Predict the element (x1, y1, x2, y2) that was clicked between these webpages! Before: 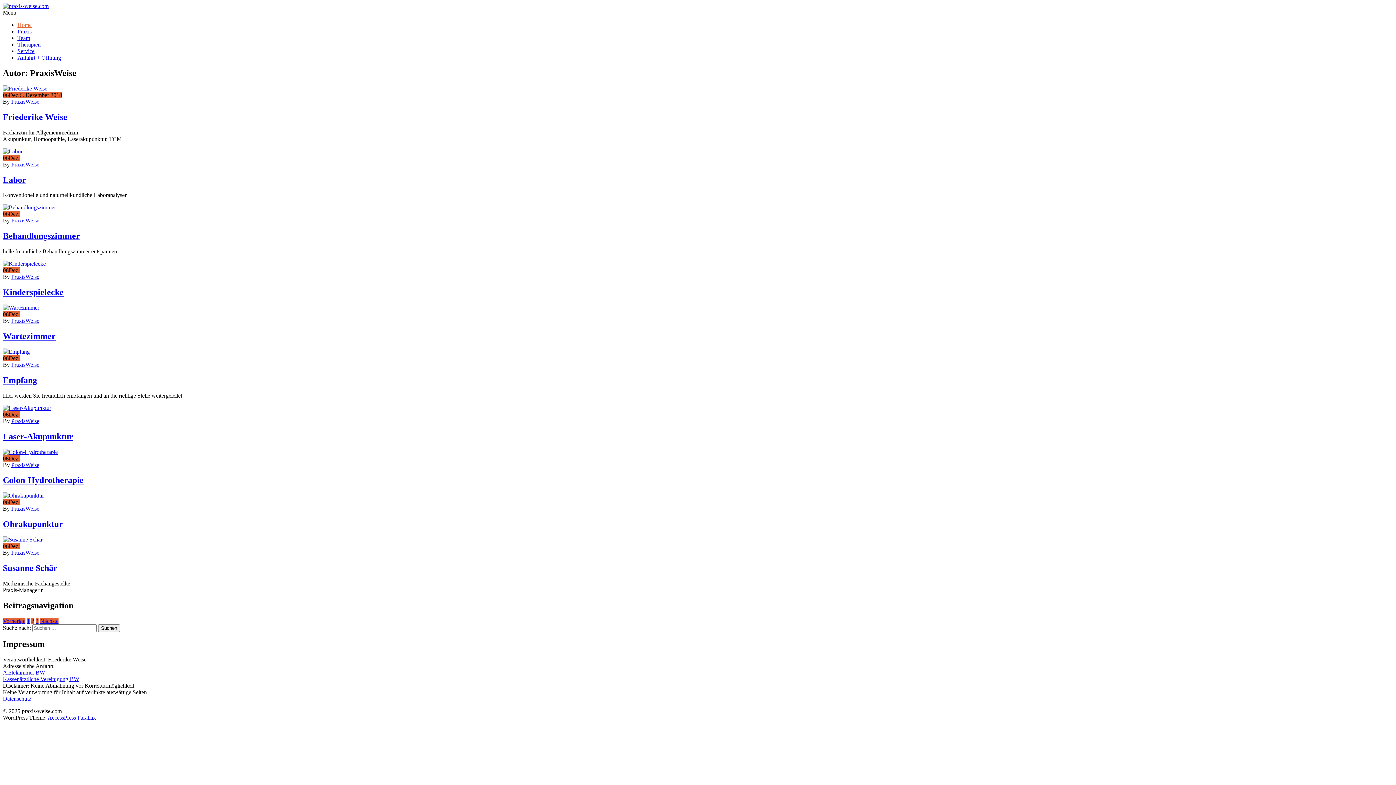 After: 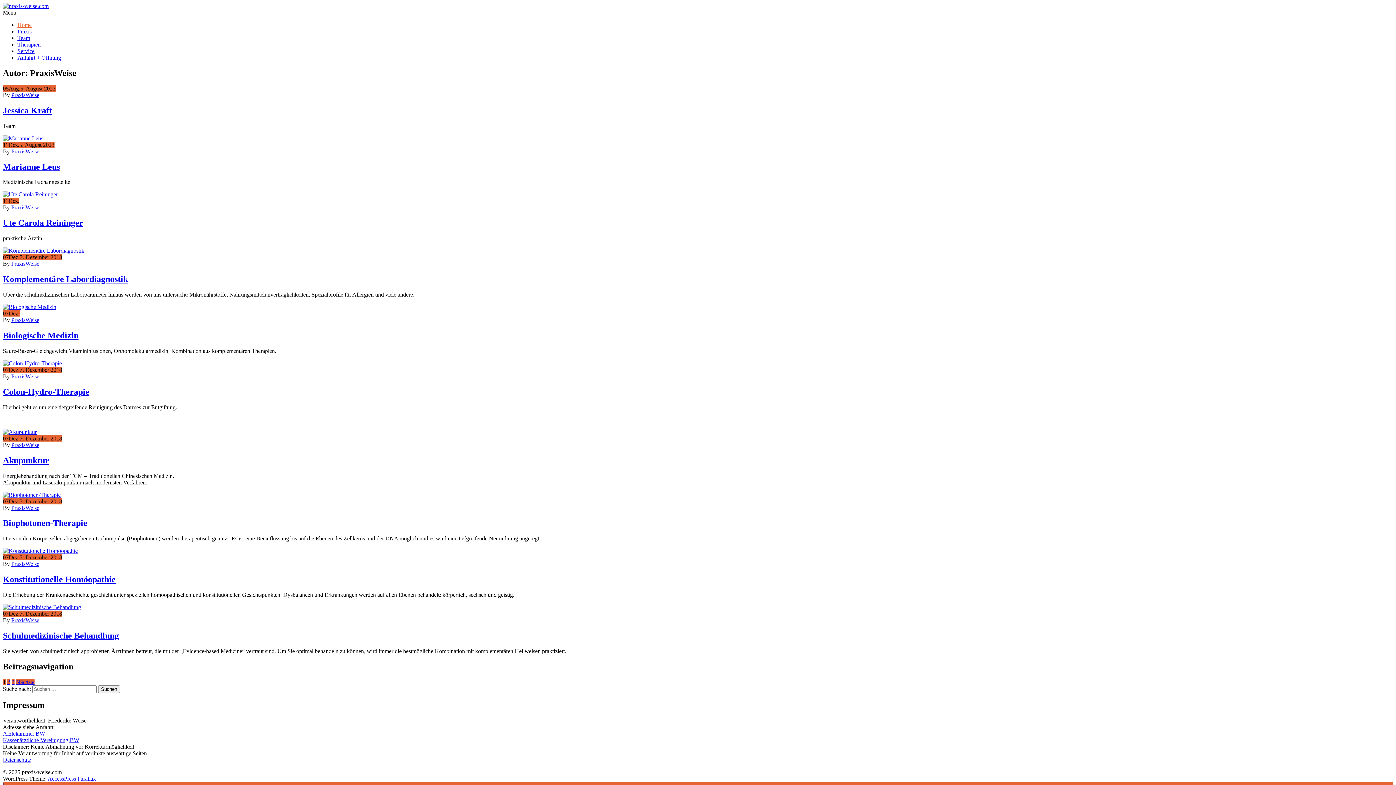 Action: bbox: (11, 462, 39, 468) label: PraxisWeise